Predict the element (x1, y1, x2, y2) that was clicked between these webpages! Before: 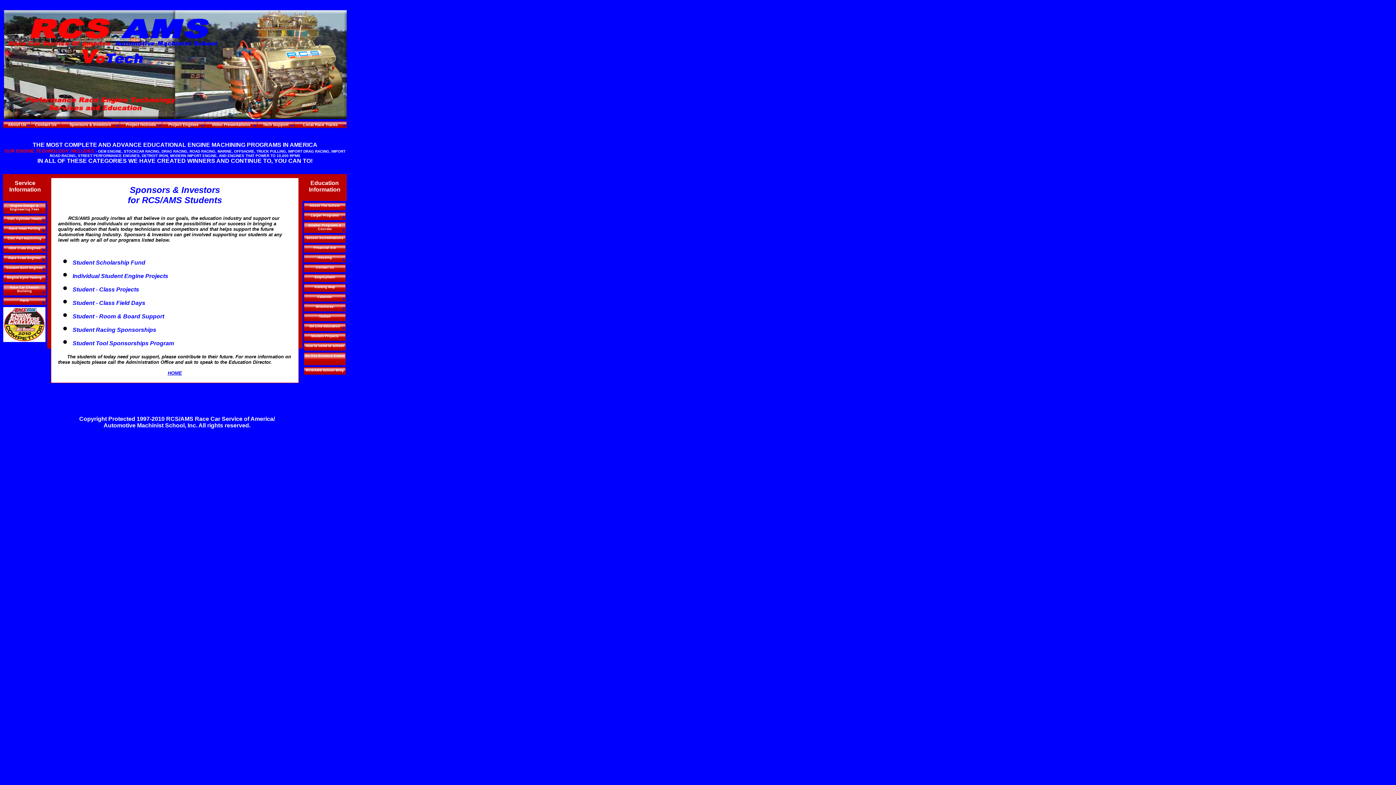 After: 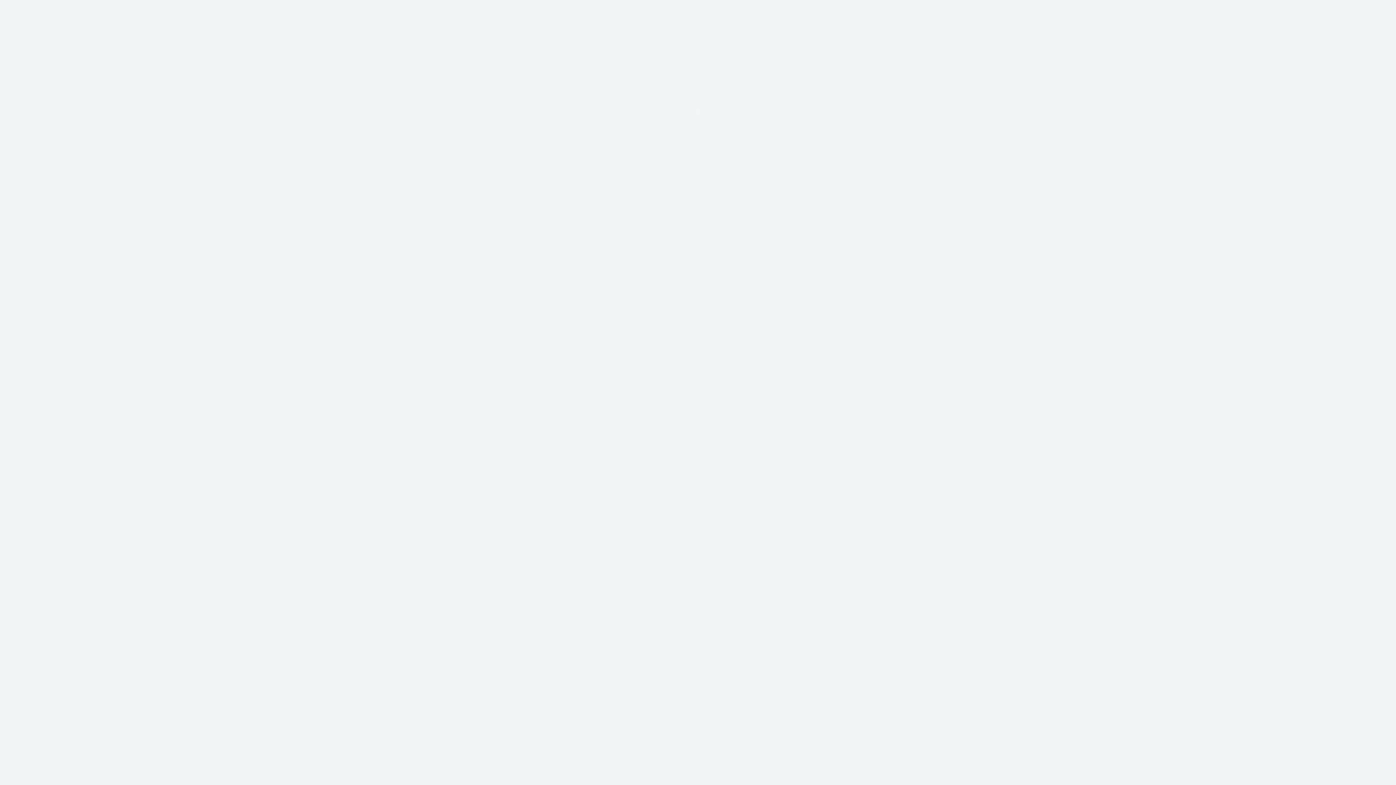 Action: label: HOME bbox: (167, 370, 182, 375)